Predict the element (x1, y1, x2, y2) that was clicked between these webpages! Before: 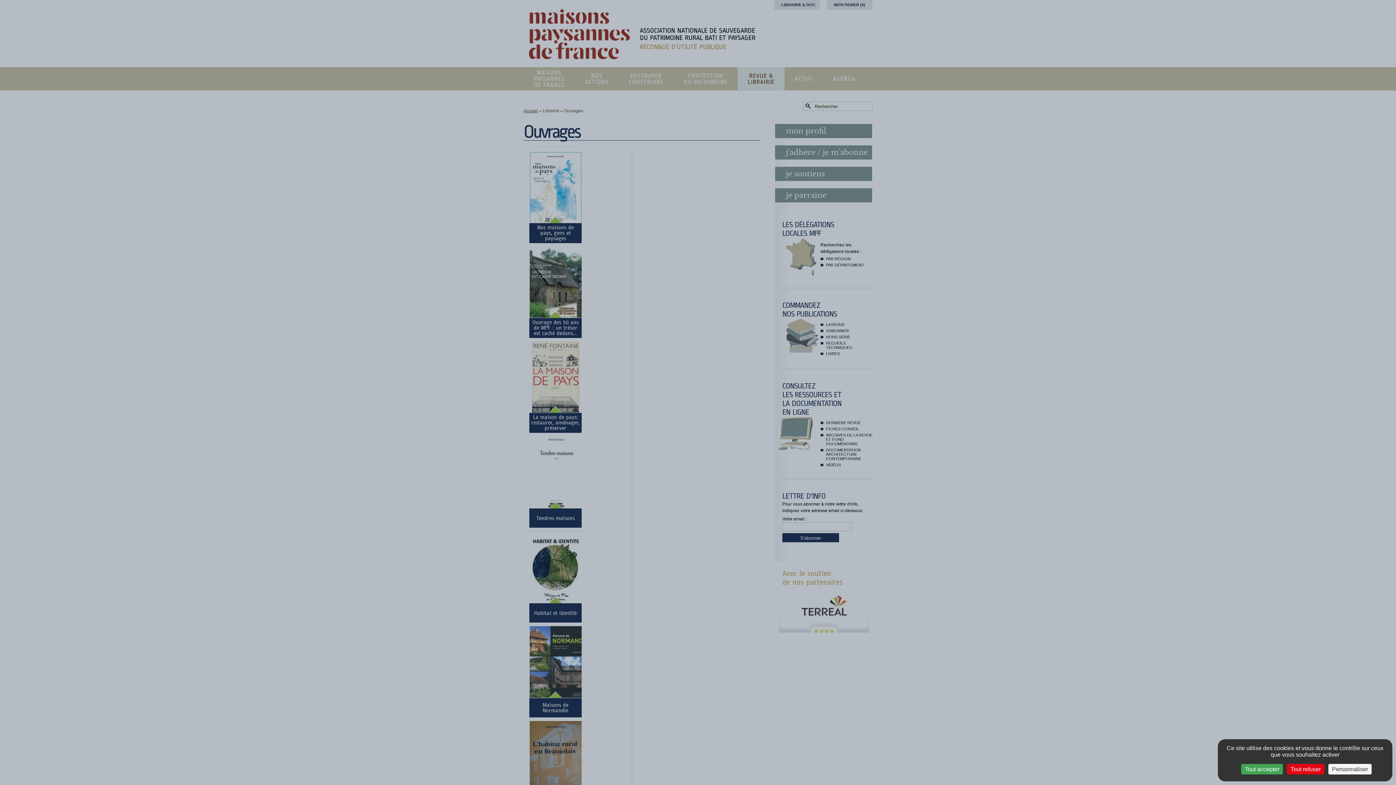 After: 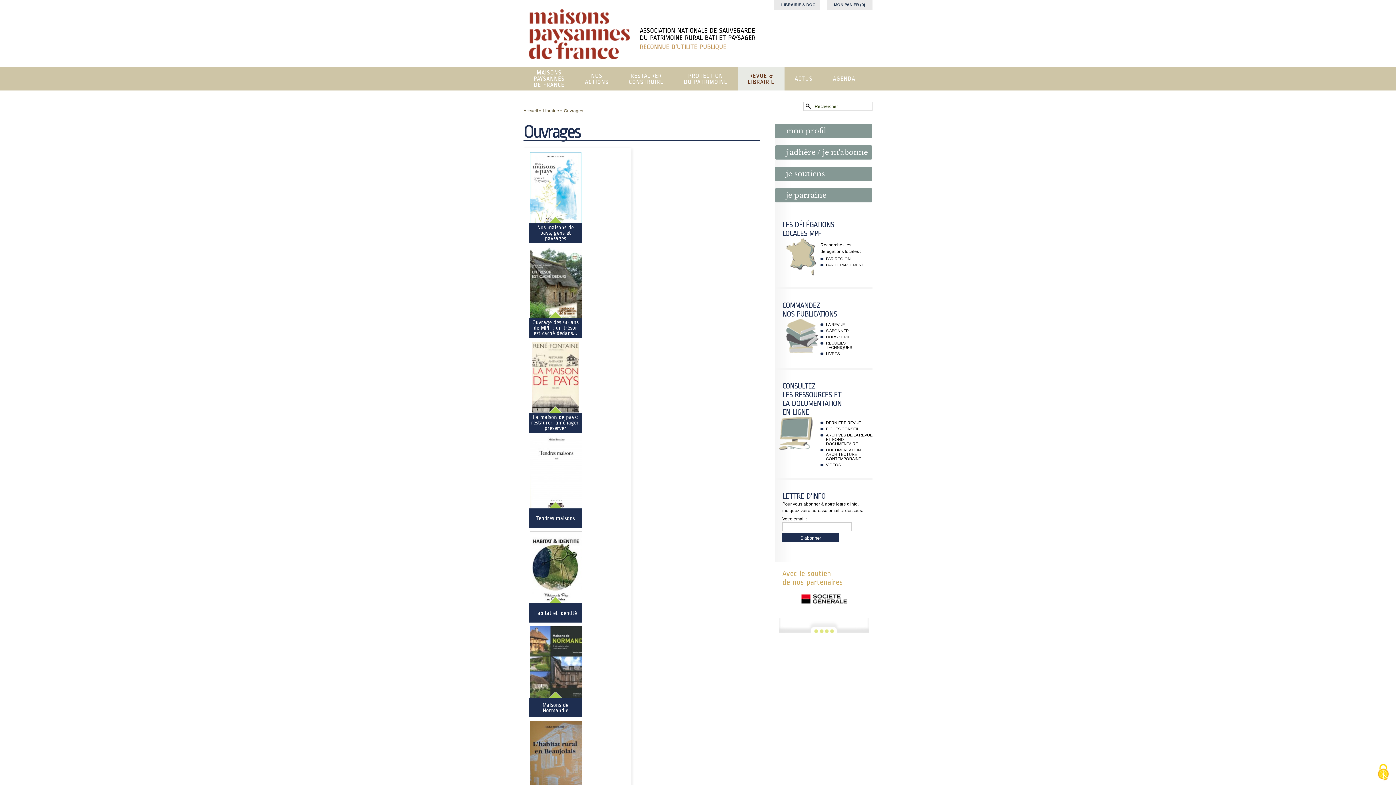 Action: bbox: (1287, 764, 1324, 774) label: Cookies : Tout refuser